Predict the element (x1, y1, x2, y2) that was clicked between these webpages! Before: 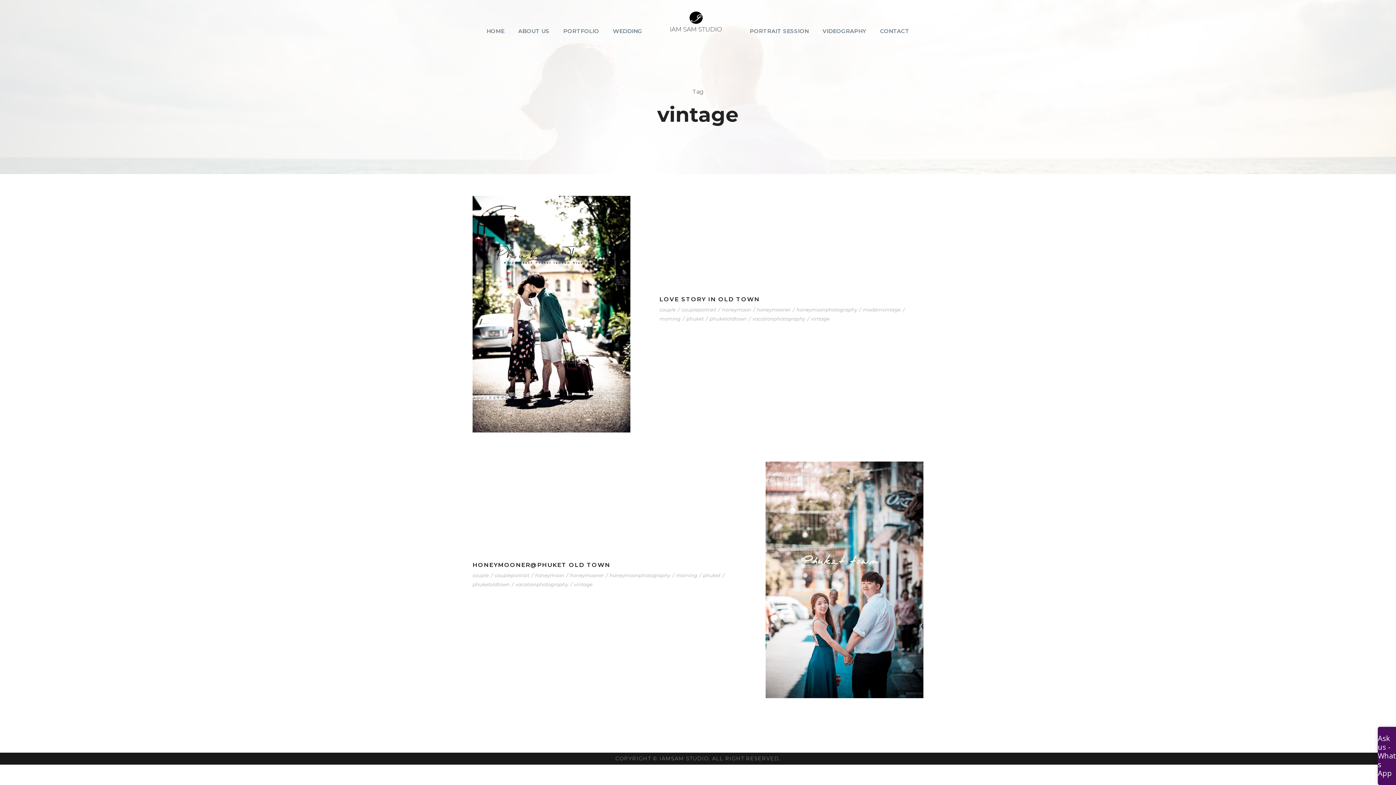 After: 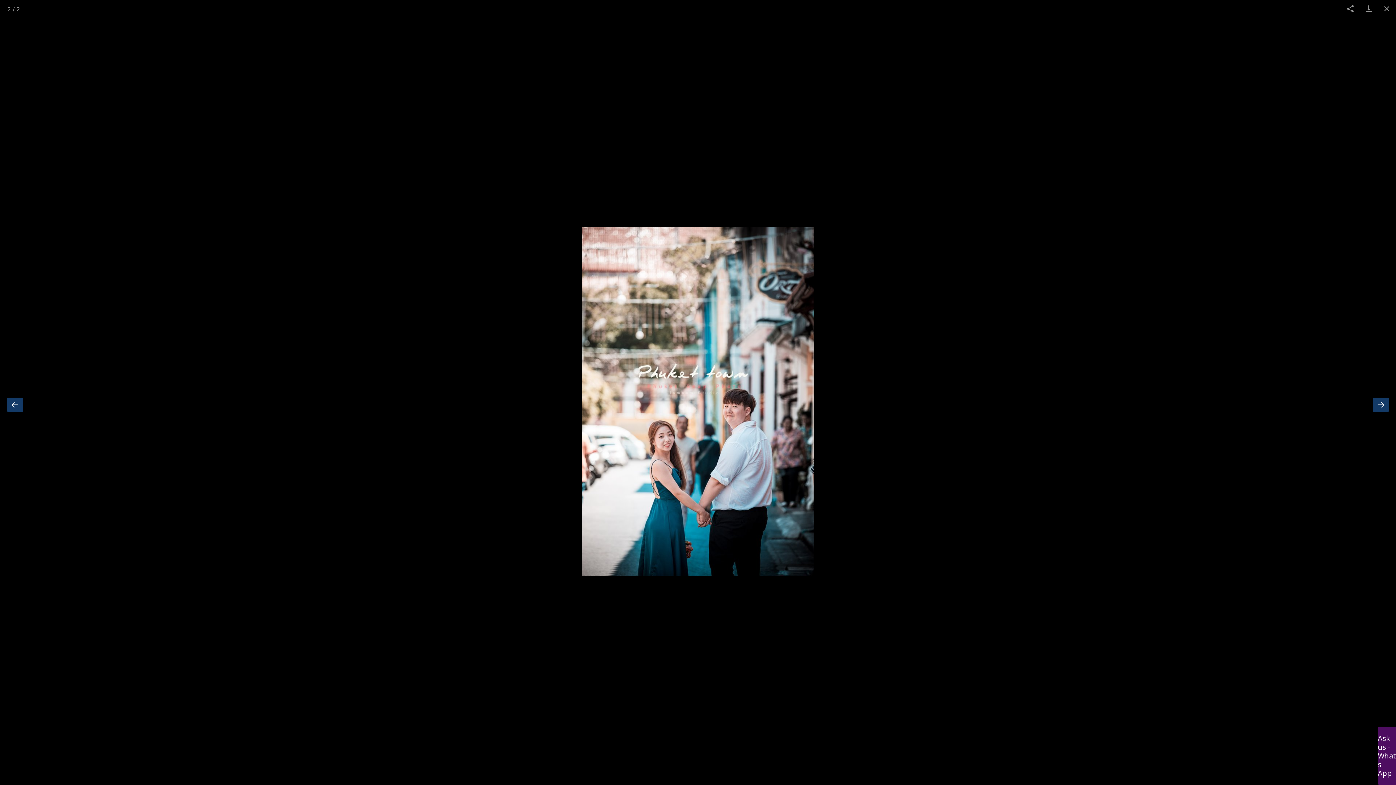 Action: bbox: (765, 576, 923, 583)